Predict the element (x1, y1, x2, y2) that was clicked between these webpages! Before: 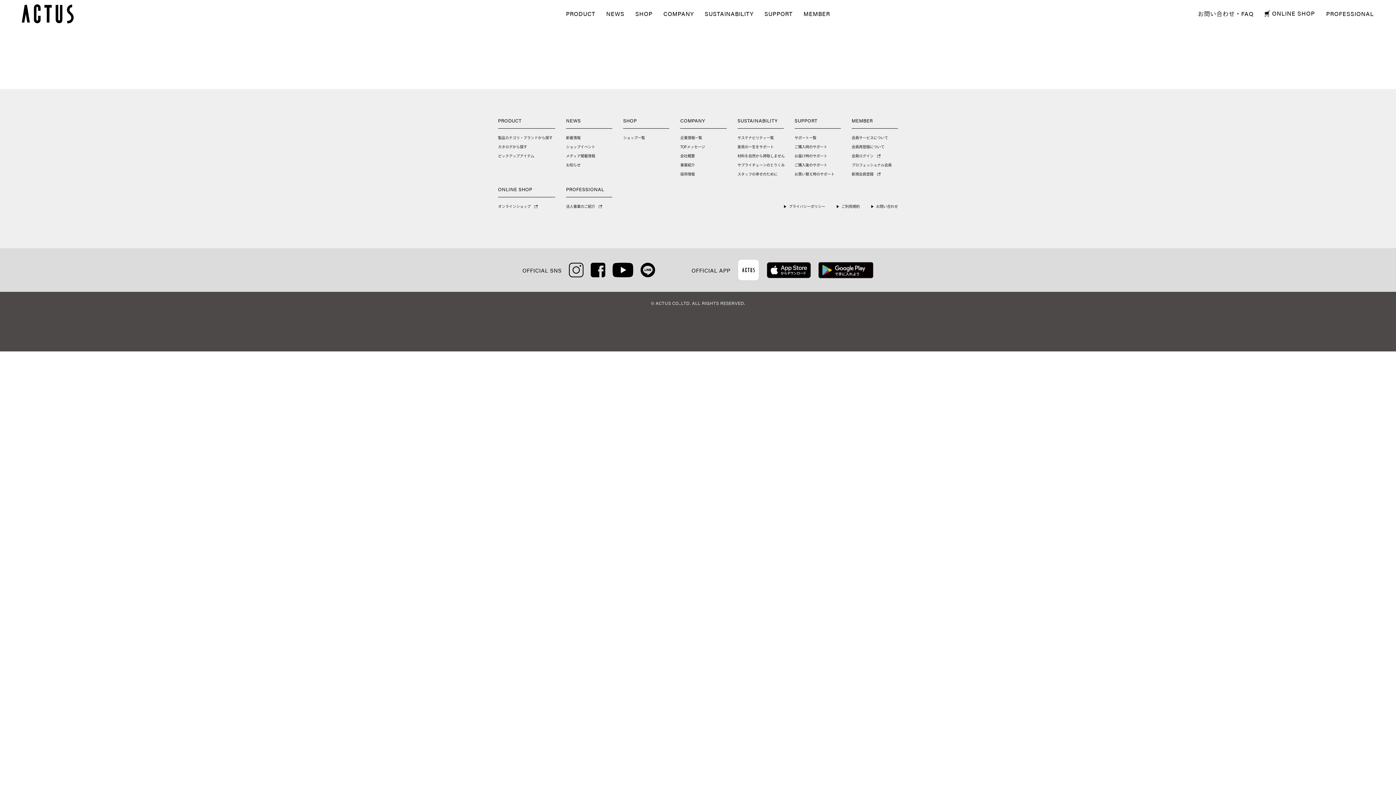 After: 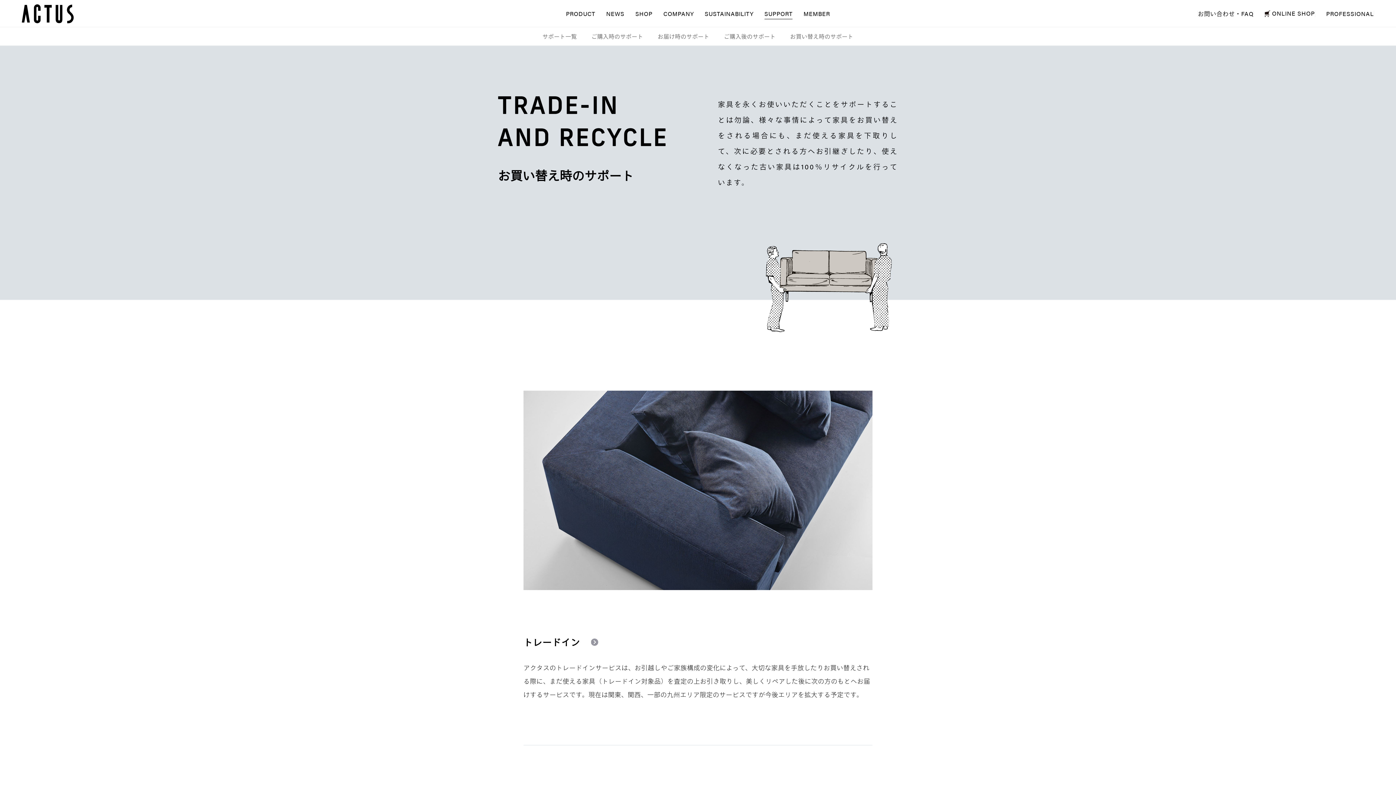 Action: bbox: (794, 172, 834, 176) label: お買い替え時のサポート